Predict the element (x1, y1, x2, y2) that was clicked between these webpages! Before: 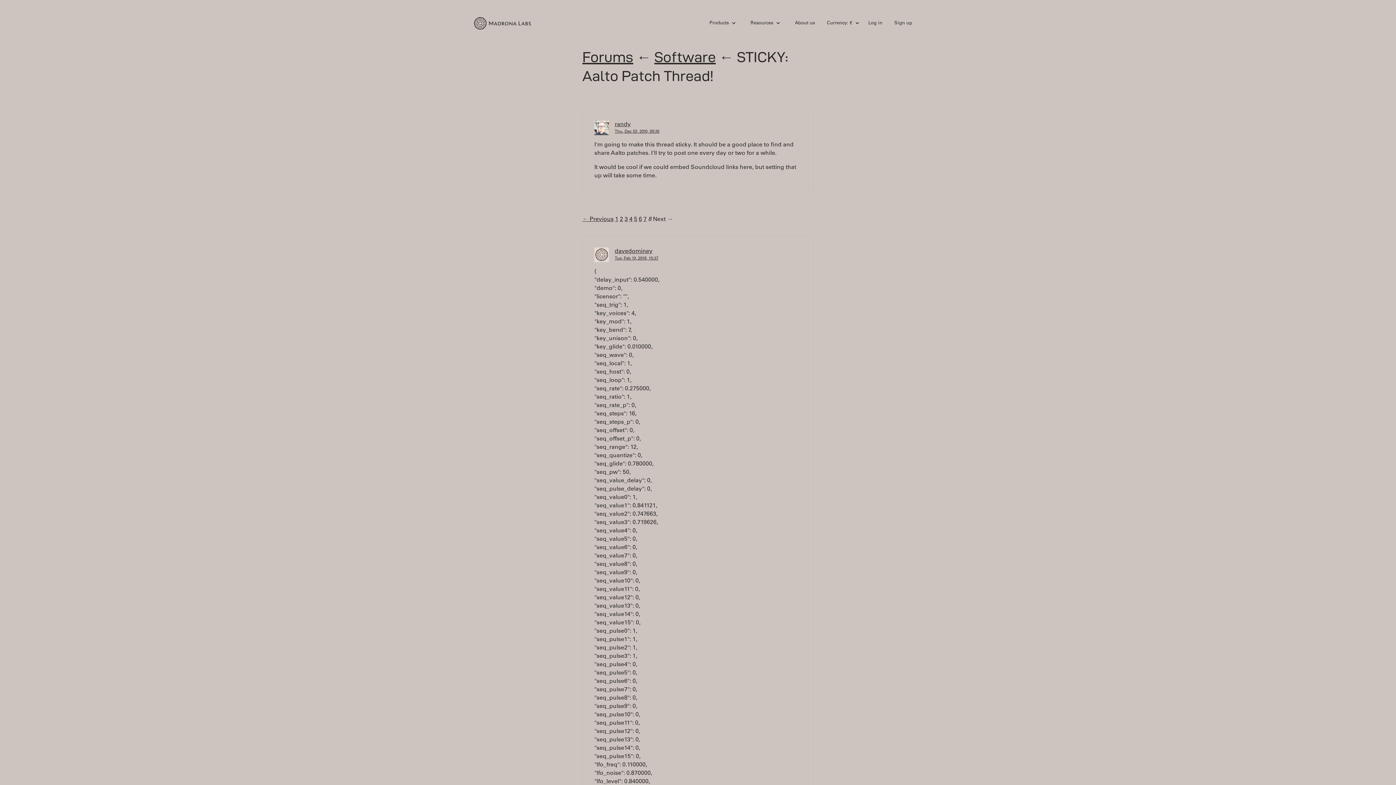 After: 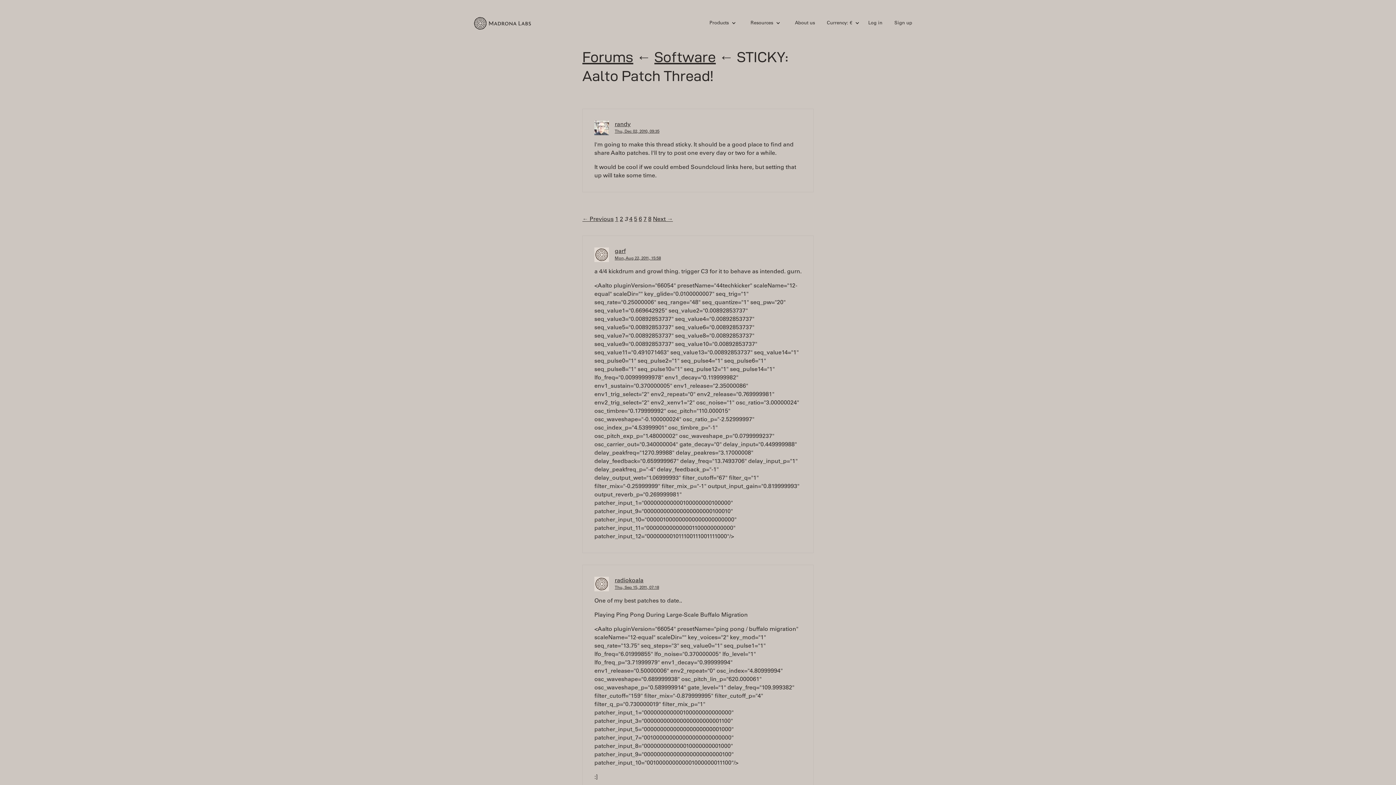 Action: label: 3 bbox: (624, 216, 628, 222)